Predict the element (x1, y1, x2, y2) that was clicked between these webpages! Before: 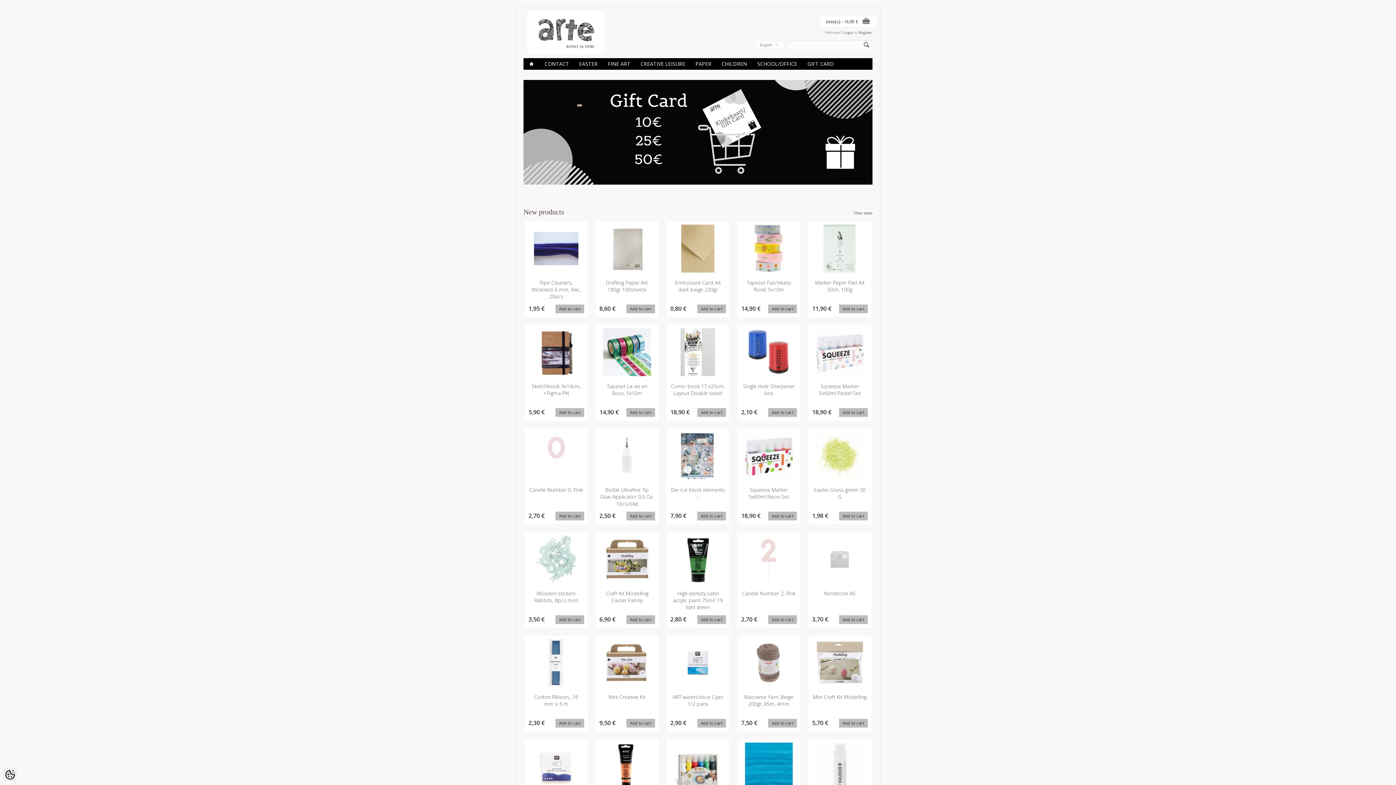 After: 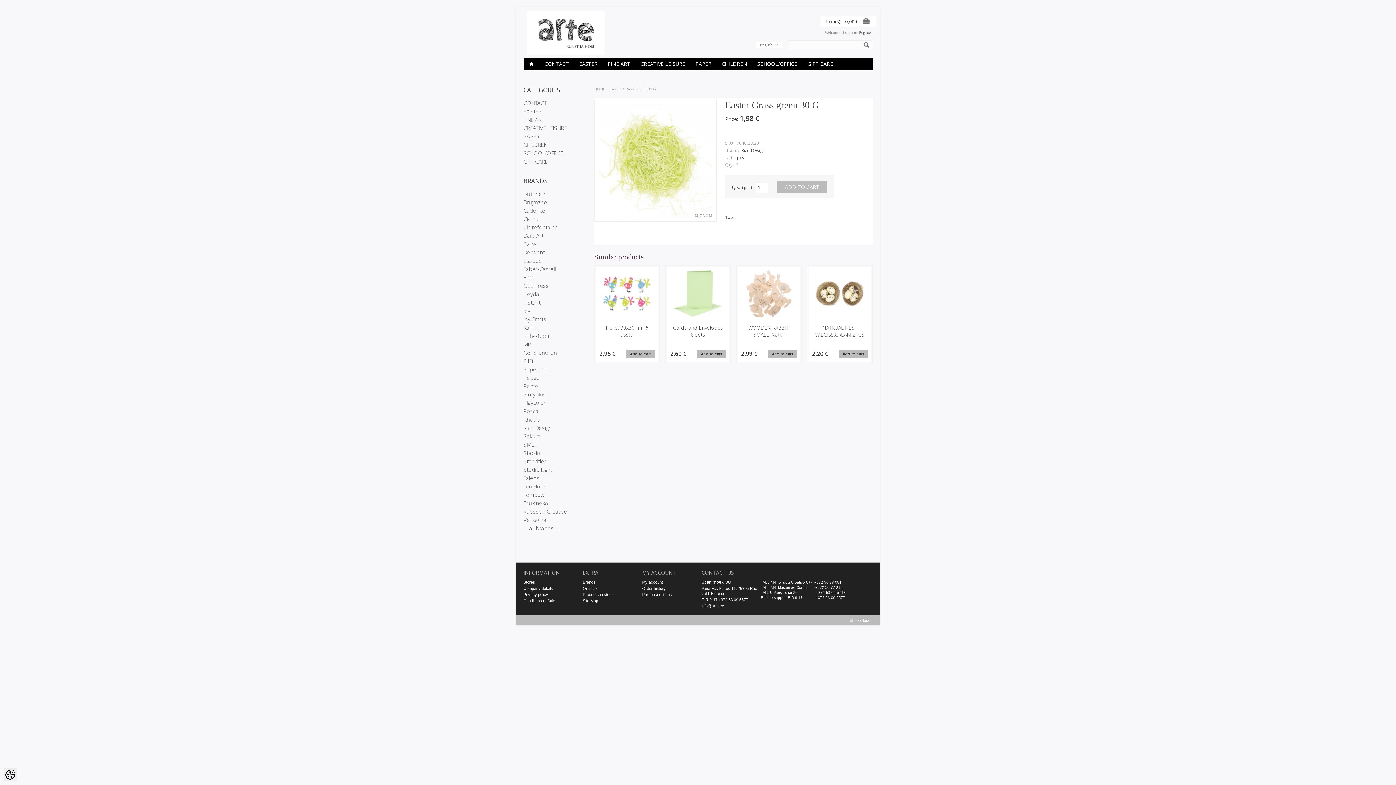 Action: bbox: (814, 486, 865, 500) label: Easter Grass green 30 G